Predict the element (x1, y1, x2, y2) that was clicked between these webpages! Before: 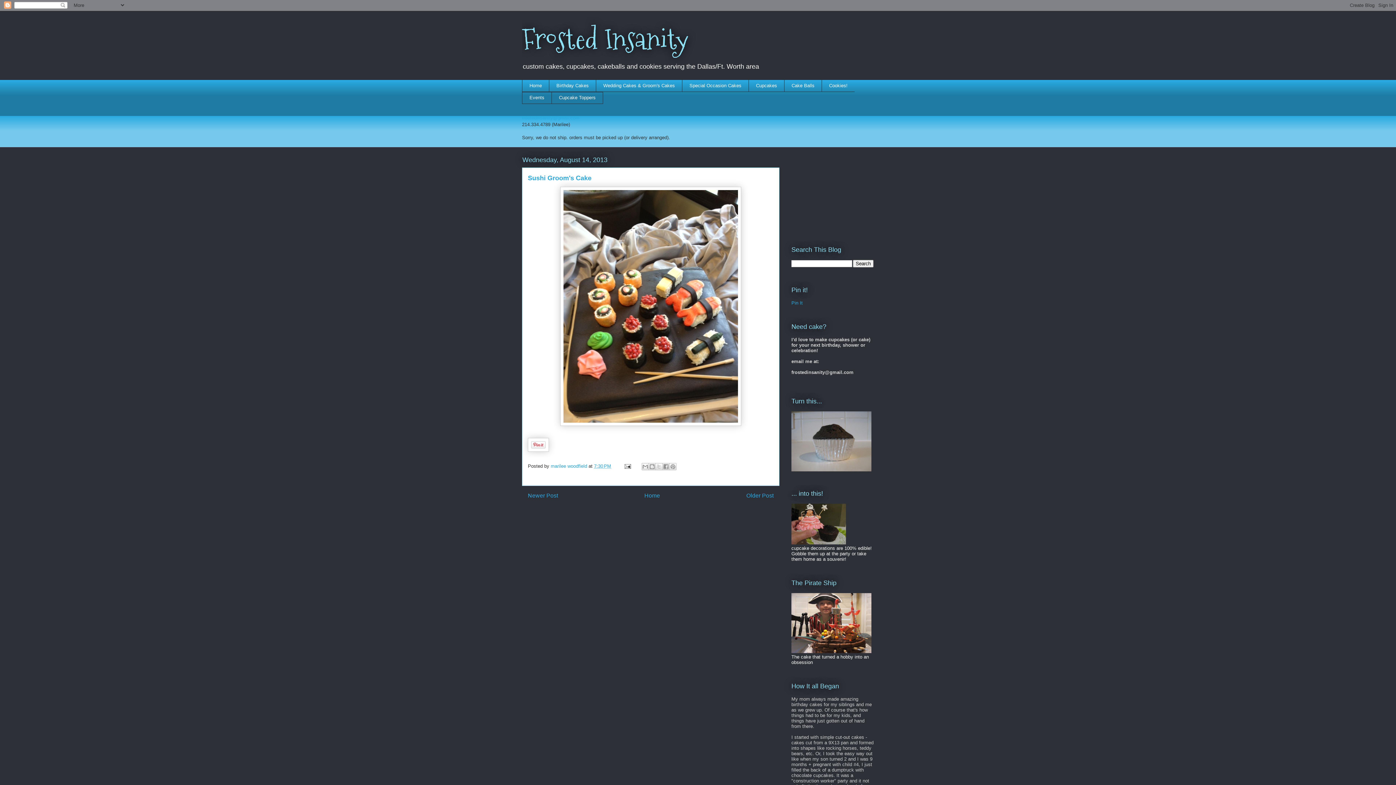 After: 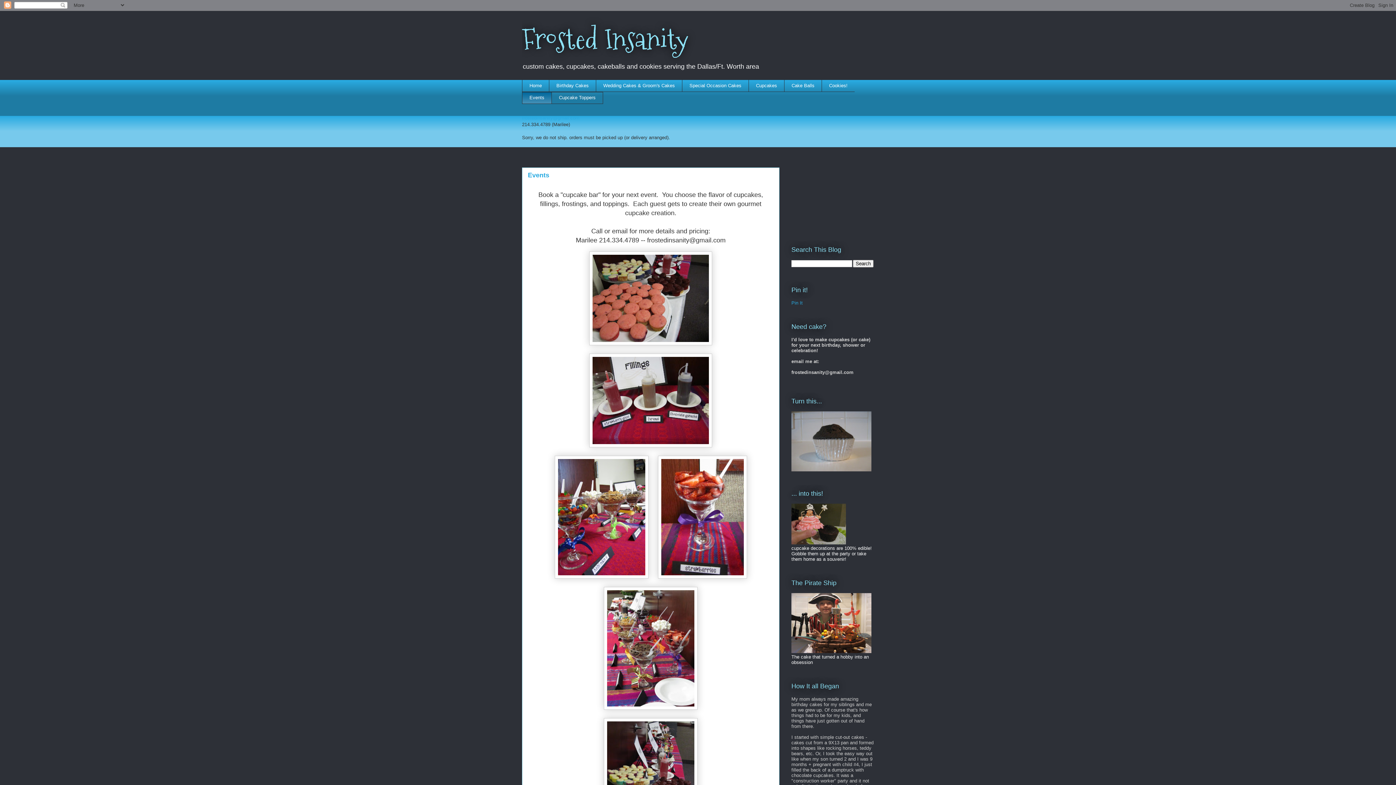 Action: bbox: (522, 91, 551, 104) label: Events